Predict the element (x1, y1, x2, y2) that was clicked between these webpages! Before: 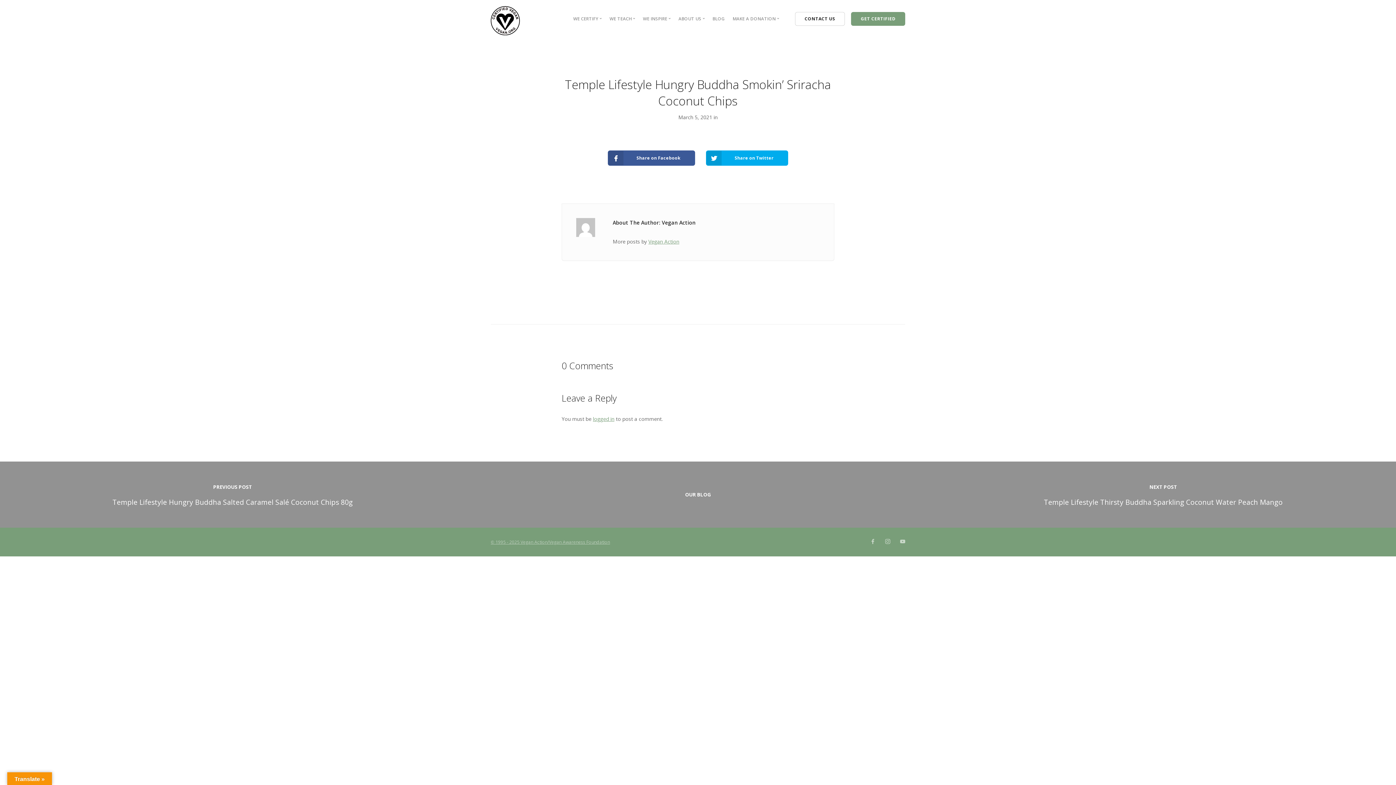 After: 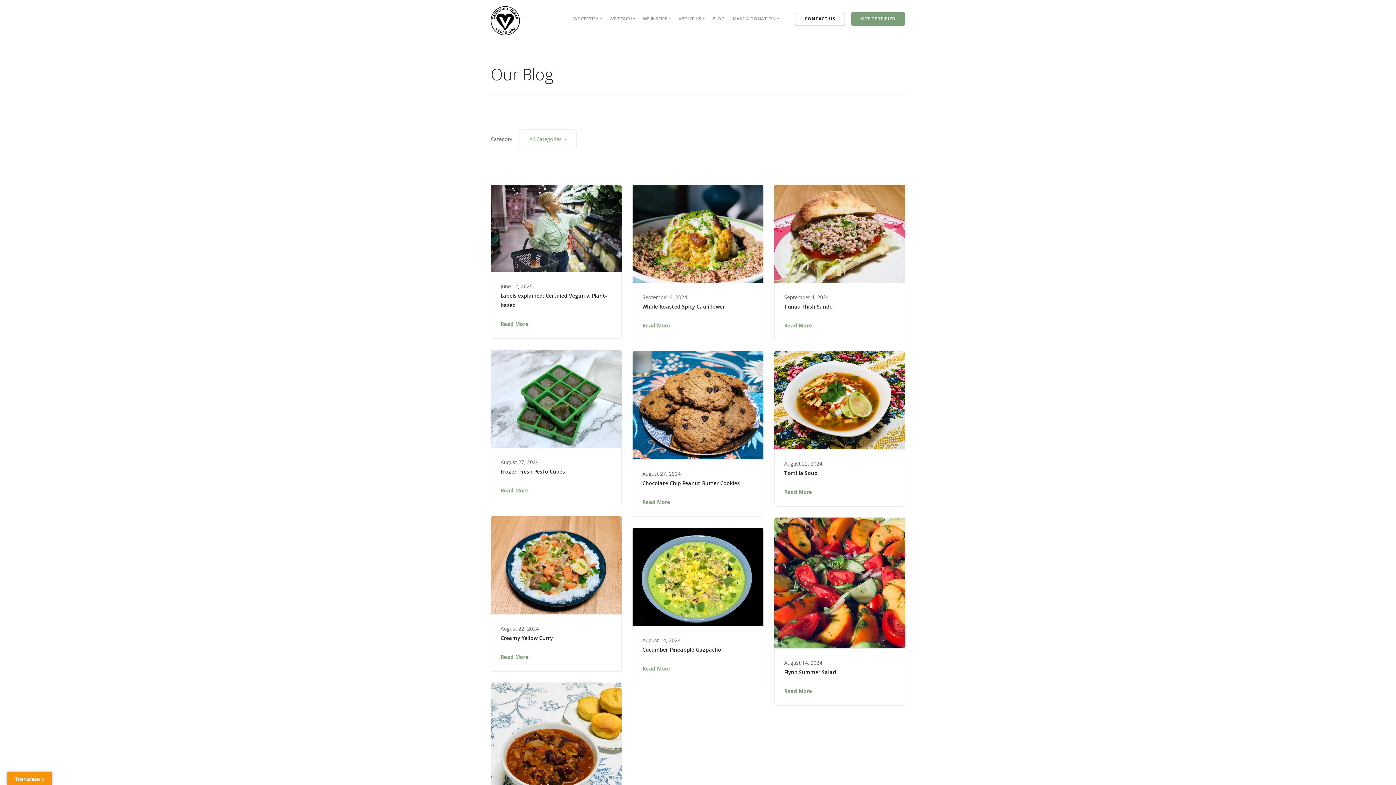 Action: bbox: (712, 15, 725, 21) label: BLOG